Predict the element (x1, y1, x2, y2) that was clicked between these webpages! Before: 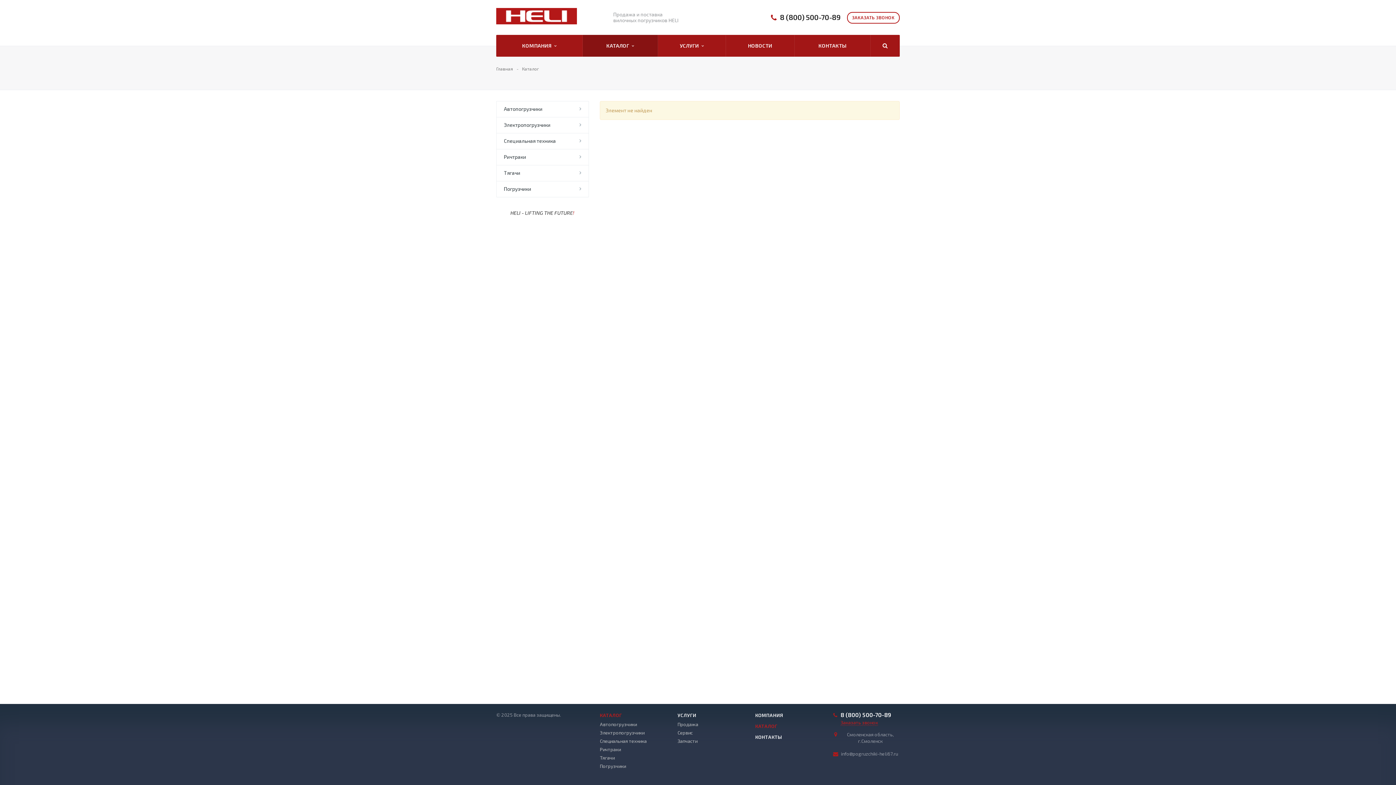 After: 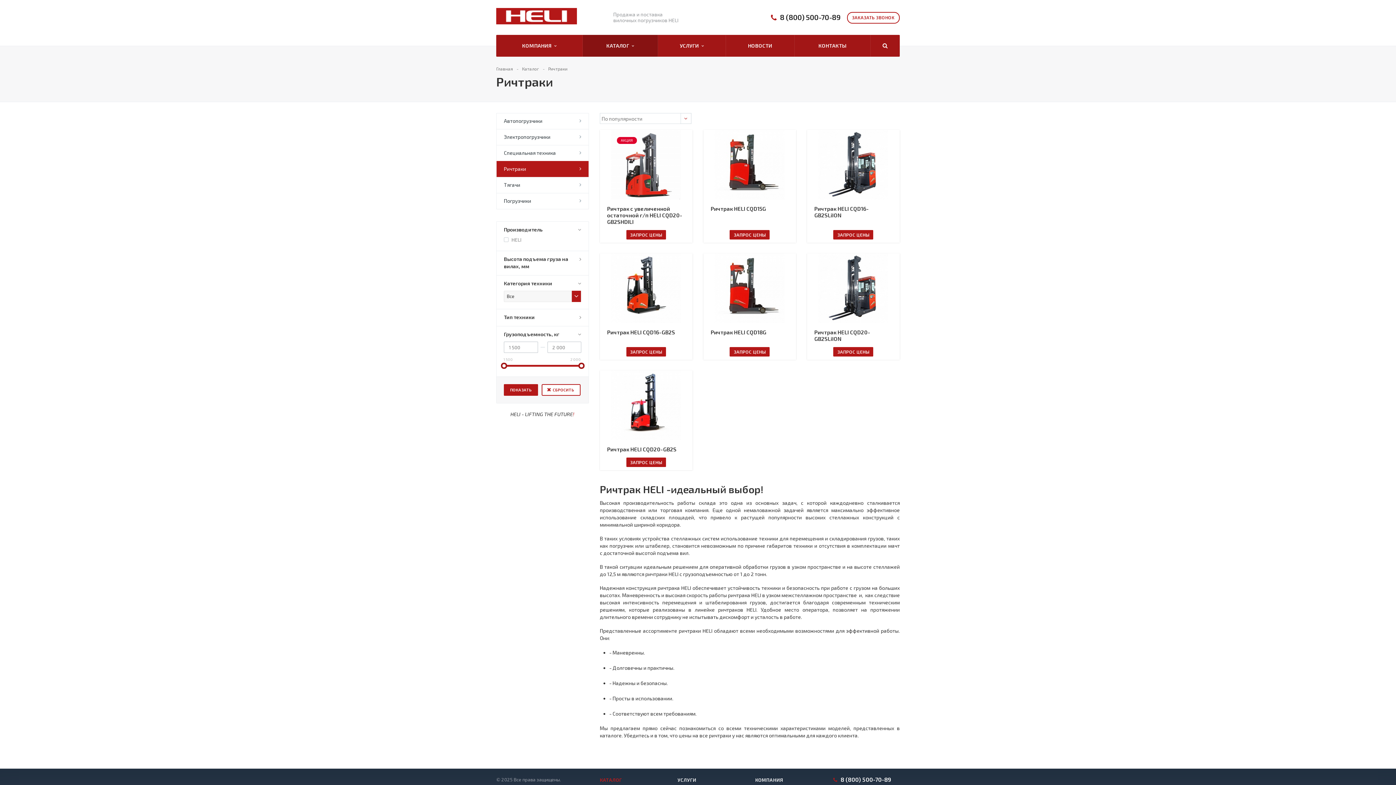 Action: bbox: (496, 149, 588, 165) label: Ричтраки